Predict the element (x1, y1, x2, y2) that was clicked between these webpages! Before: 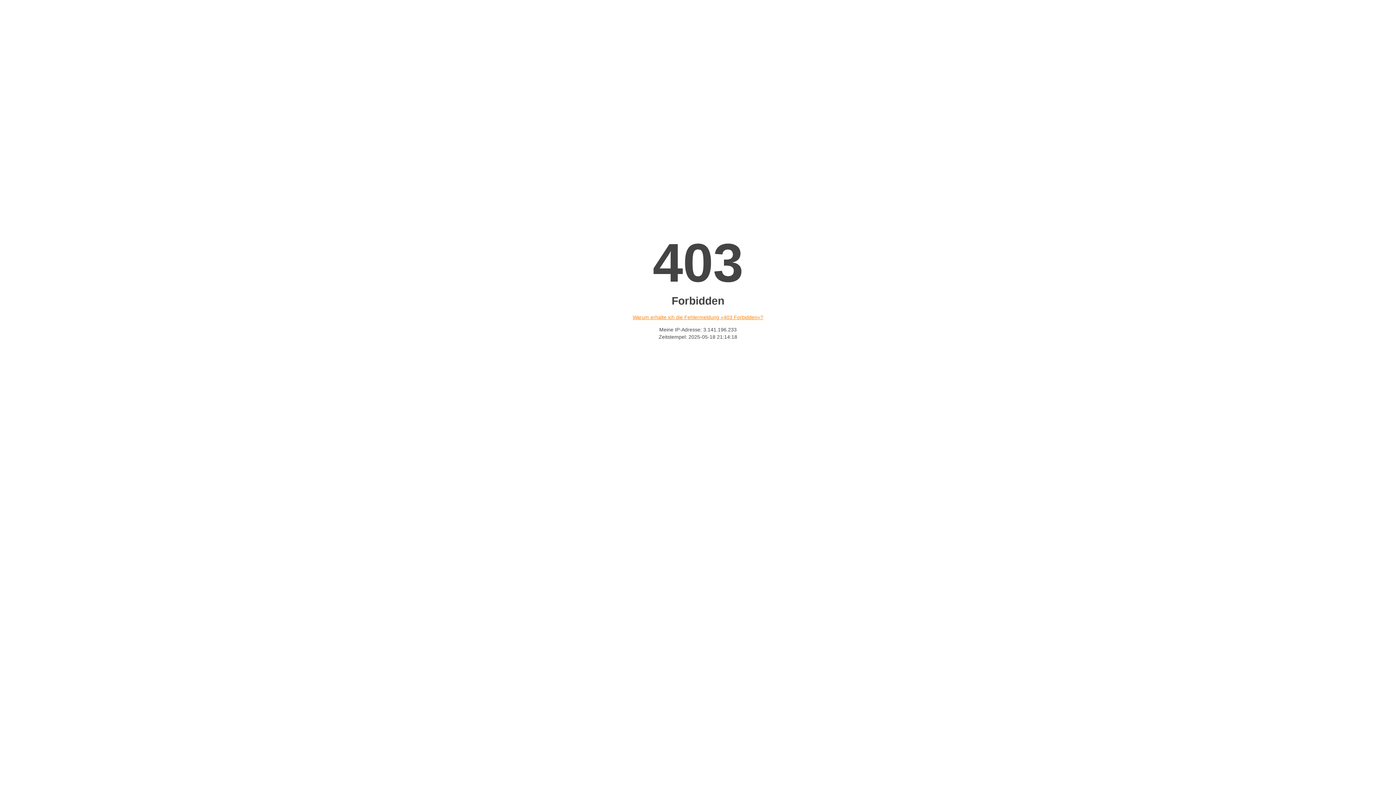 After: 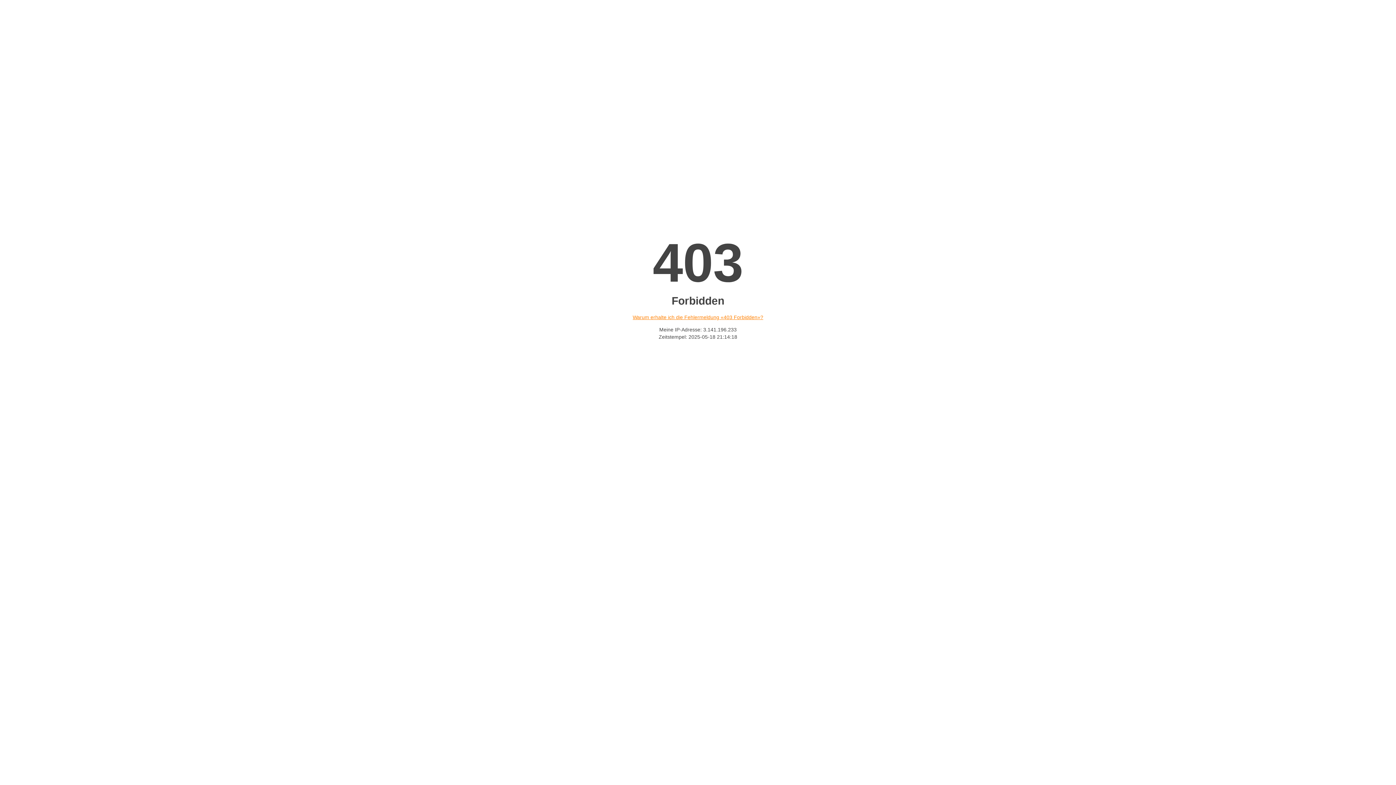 Action: bbox: (632, 314, 763, 320) label: Warum erhalte ich die Fehlermeldung «403 Forbidden»?